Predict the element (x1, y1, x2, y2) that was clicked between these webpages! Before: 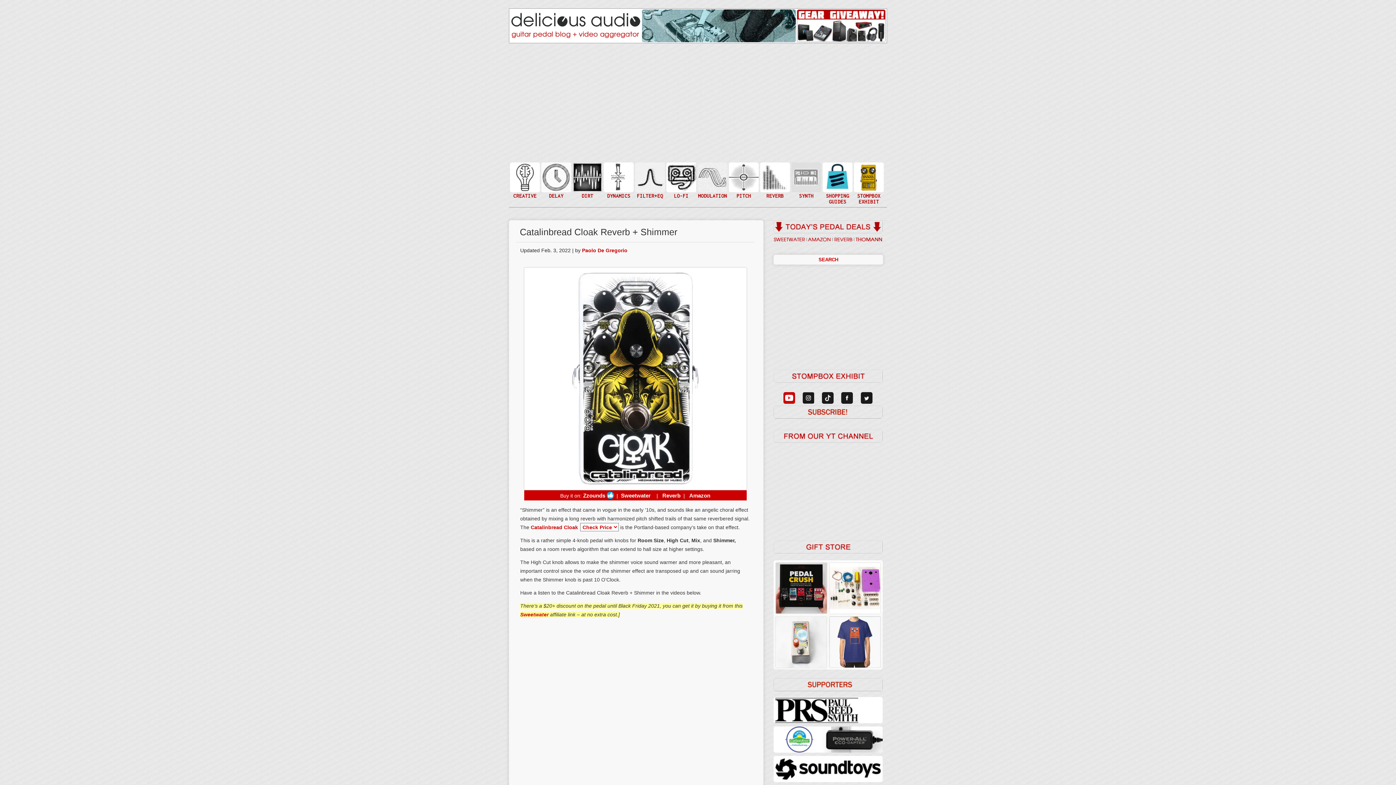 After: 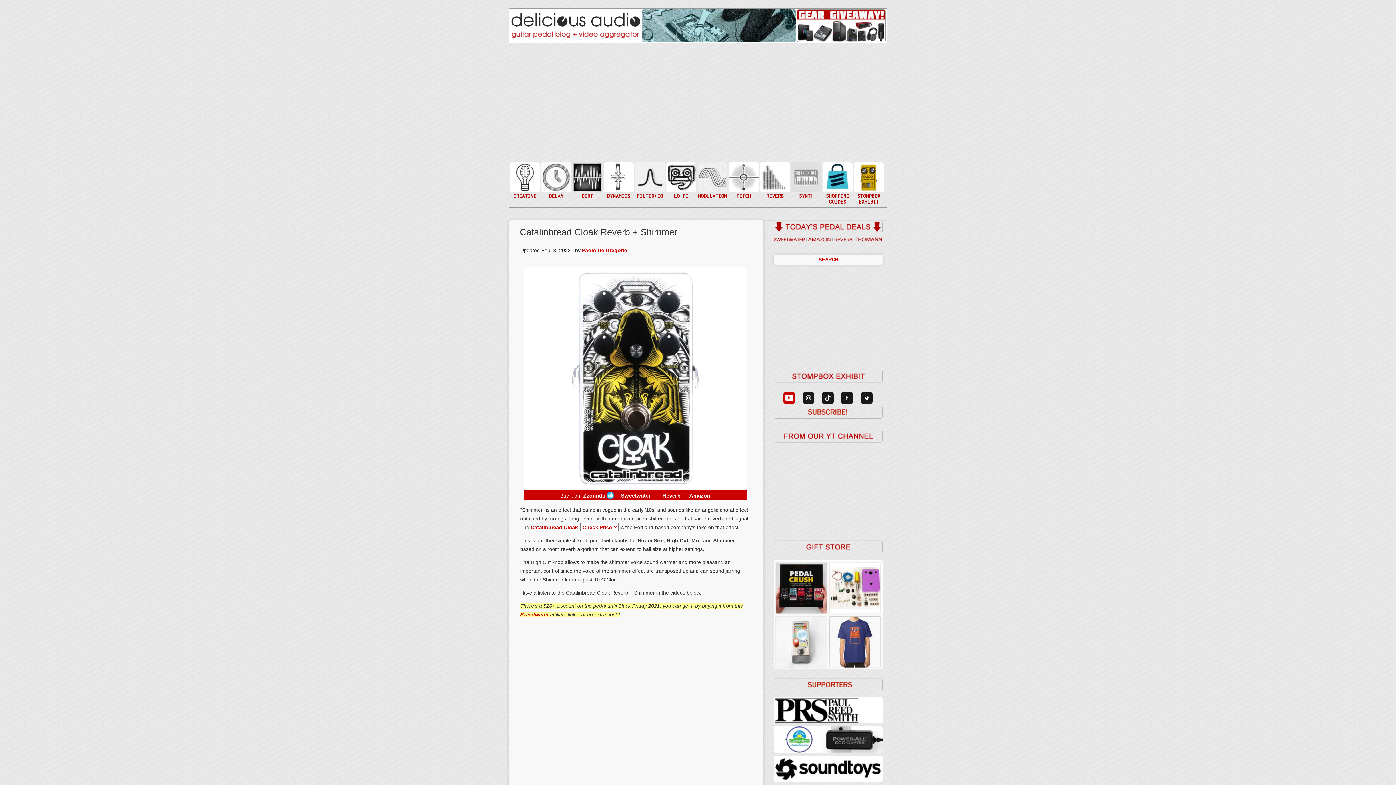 Action: bbox: (822, 397, 833, 405)